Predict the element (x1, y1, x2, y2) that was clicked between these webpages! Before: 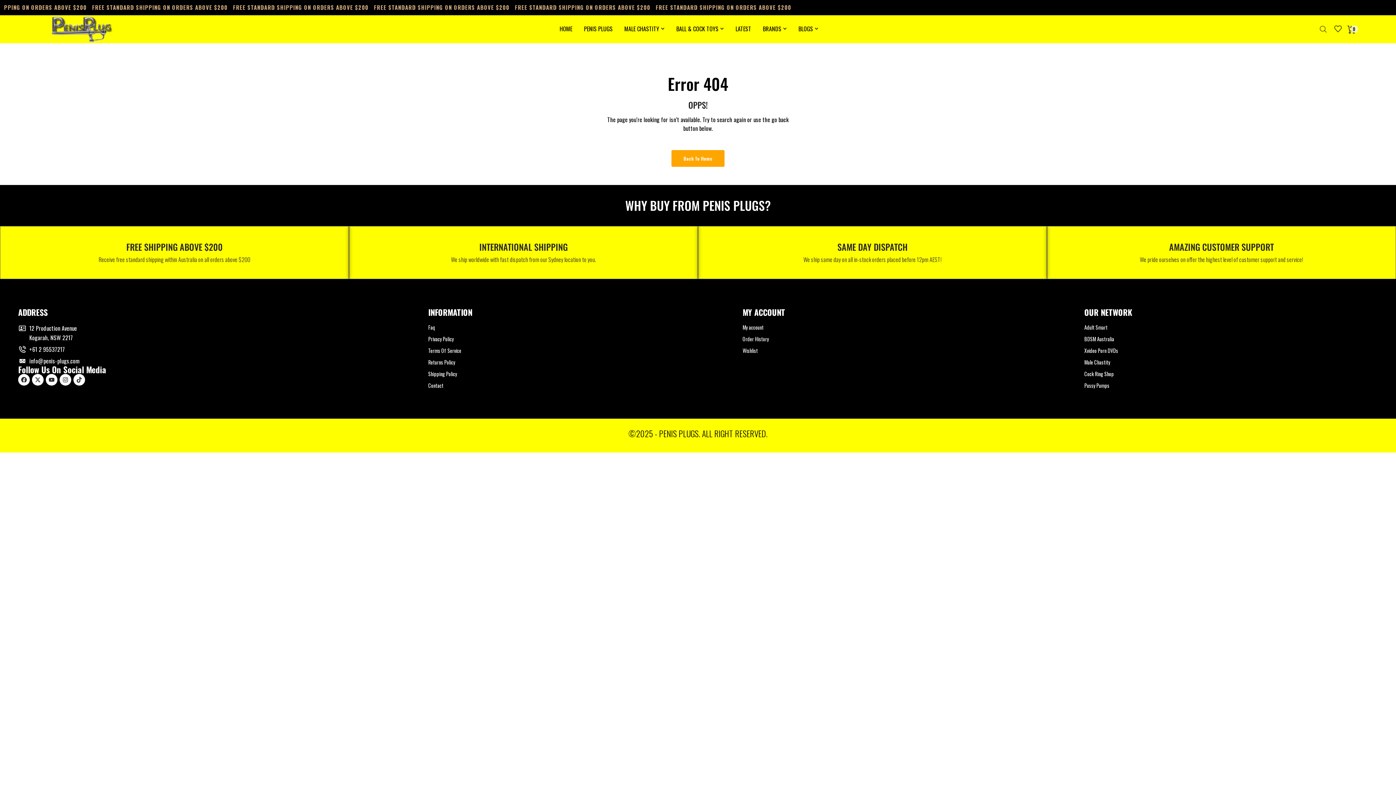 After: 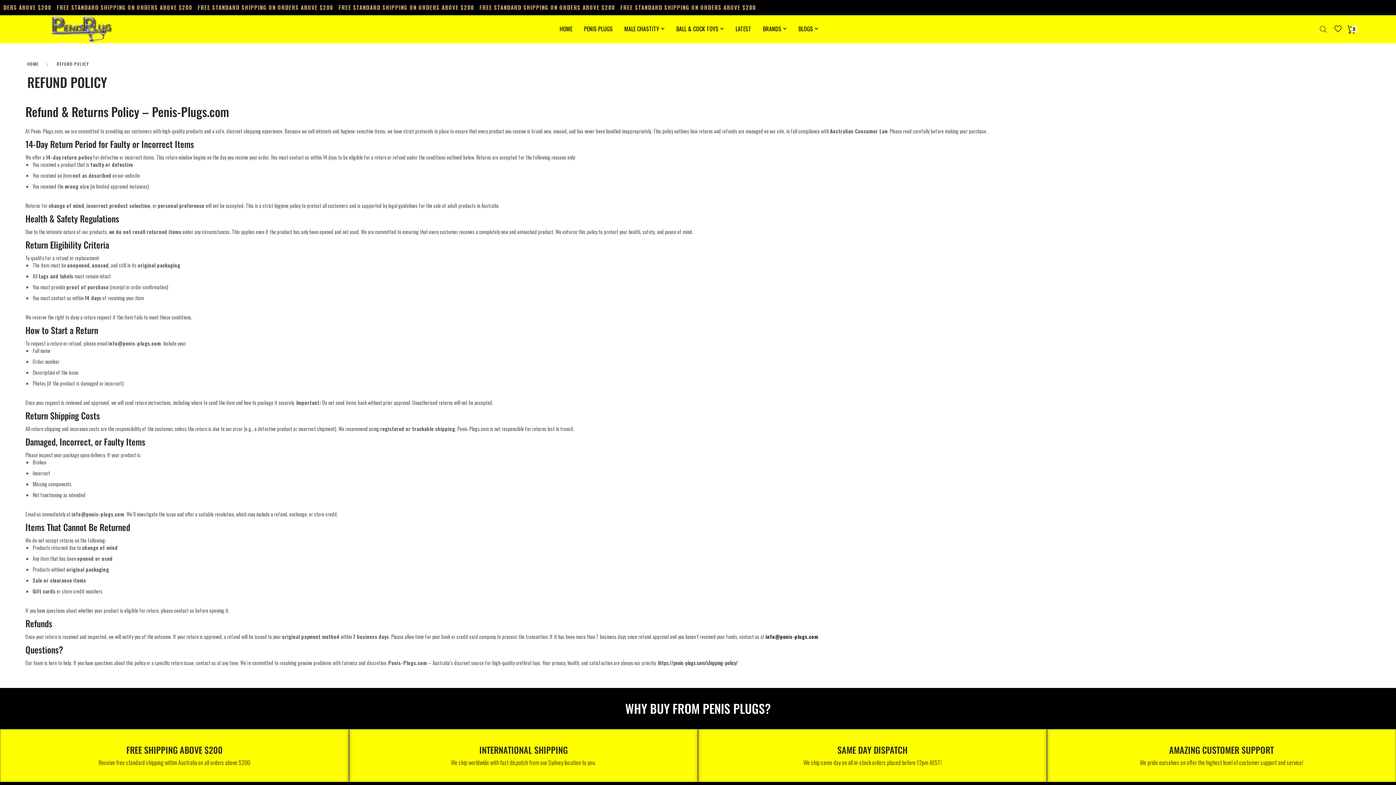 Action: bbox: (428, 358, 735, 366) label: Returns Policy